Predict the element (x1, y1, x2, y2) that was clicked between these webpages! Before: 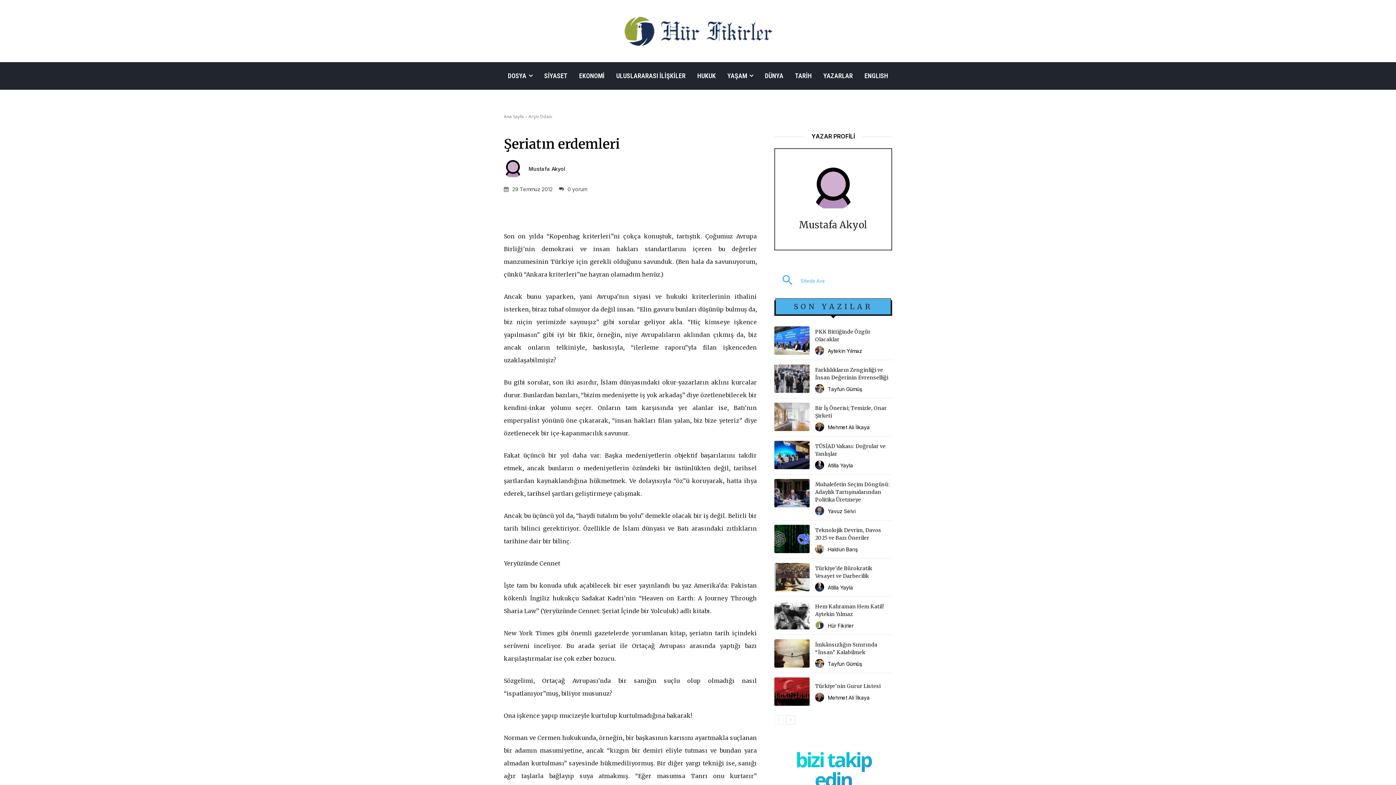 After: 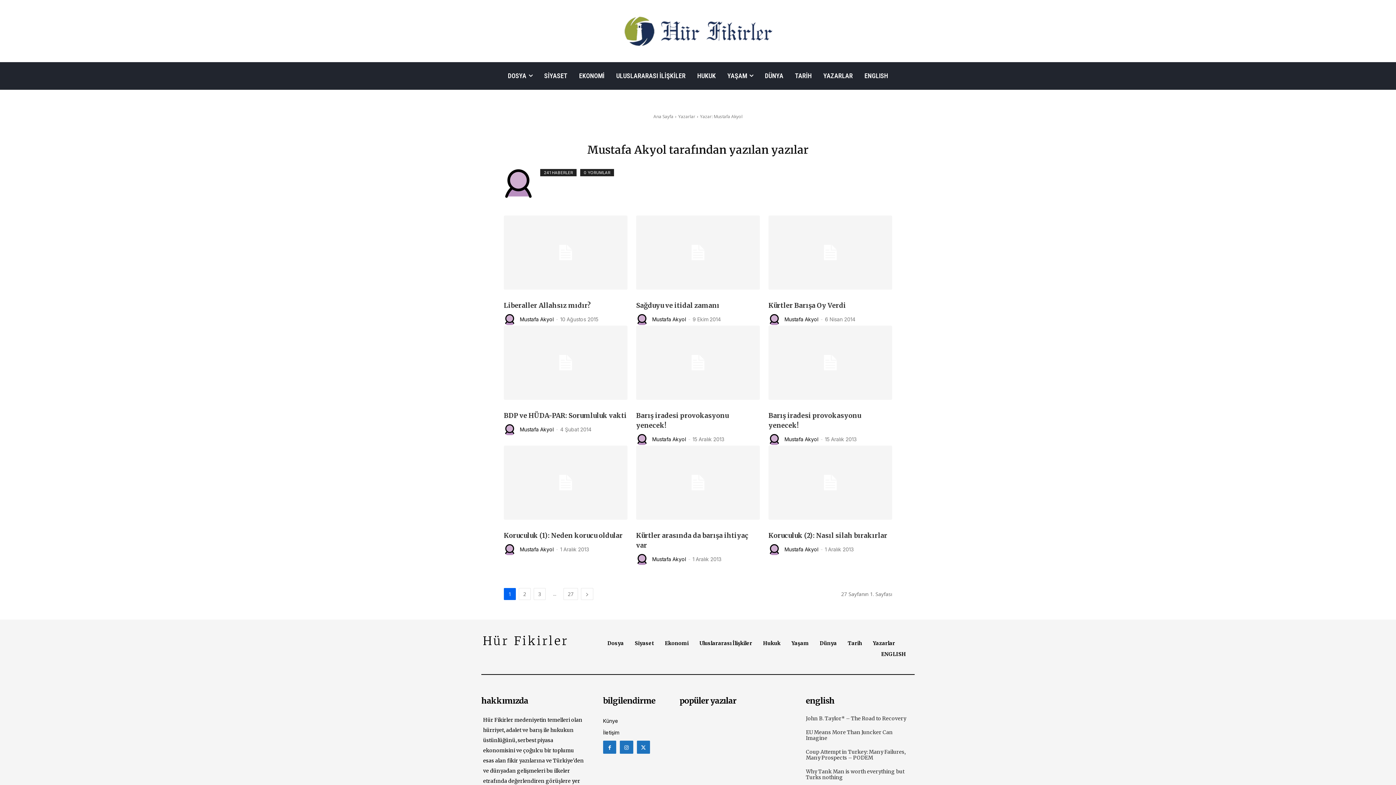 Action: bbox: (528, 166, 565, 171) label: Mustafa Akyol